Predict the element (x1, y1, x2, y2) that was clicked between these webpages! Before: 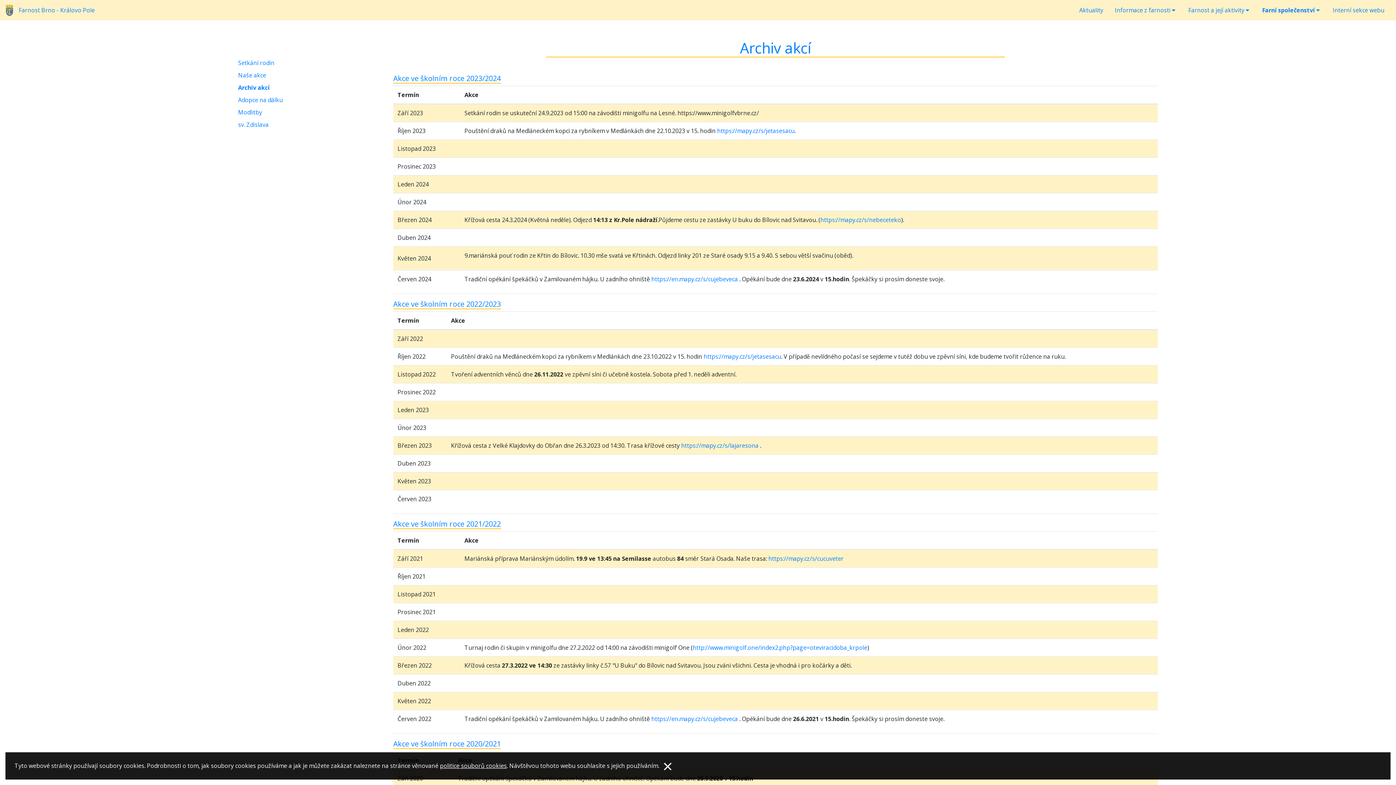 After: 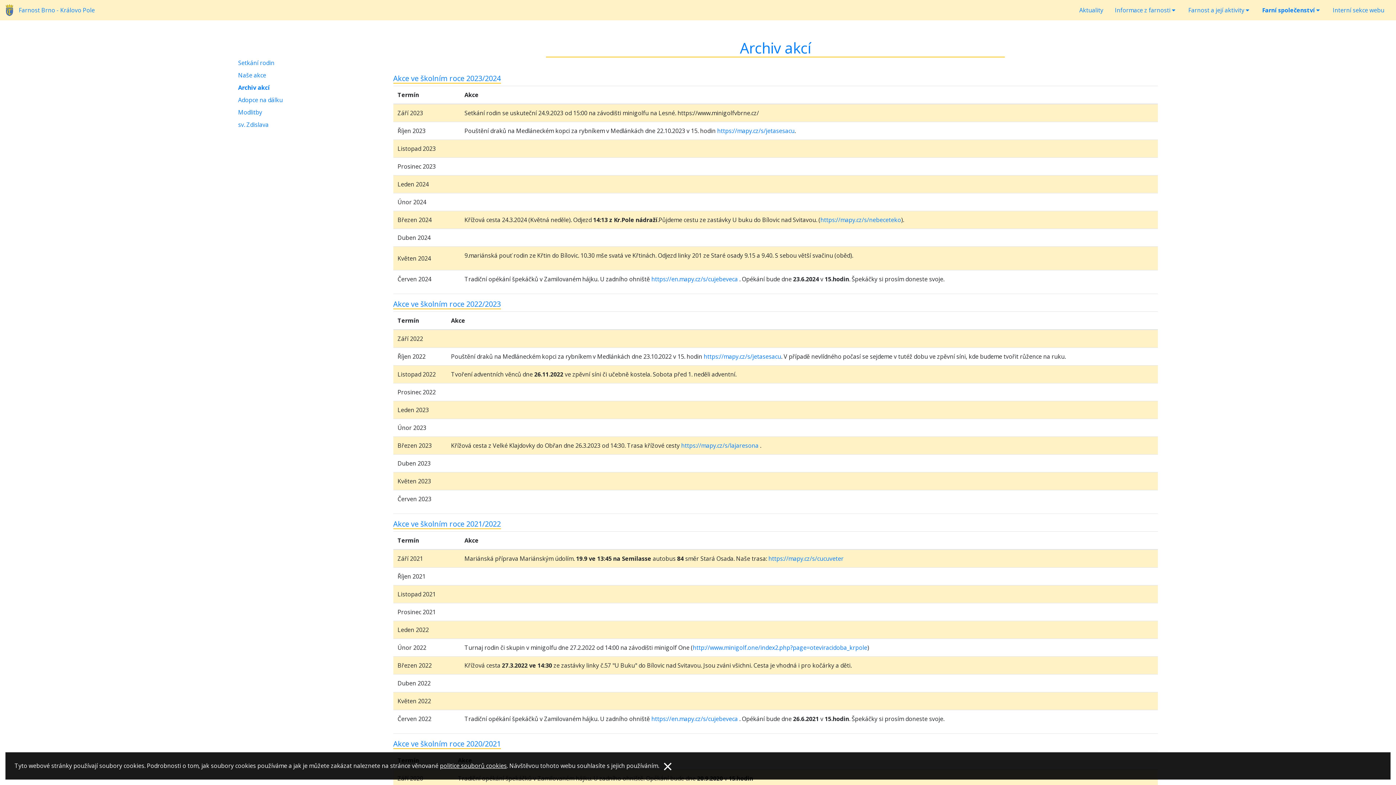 Action: label: Archiv akcí bbox: (238, 81, 382, 93)